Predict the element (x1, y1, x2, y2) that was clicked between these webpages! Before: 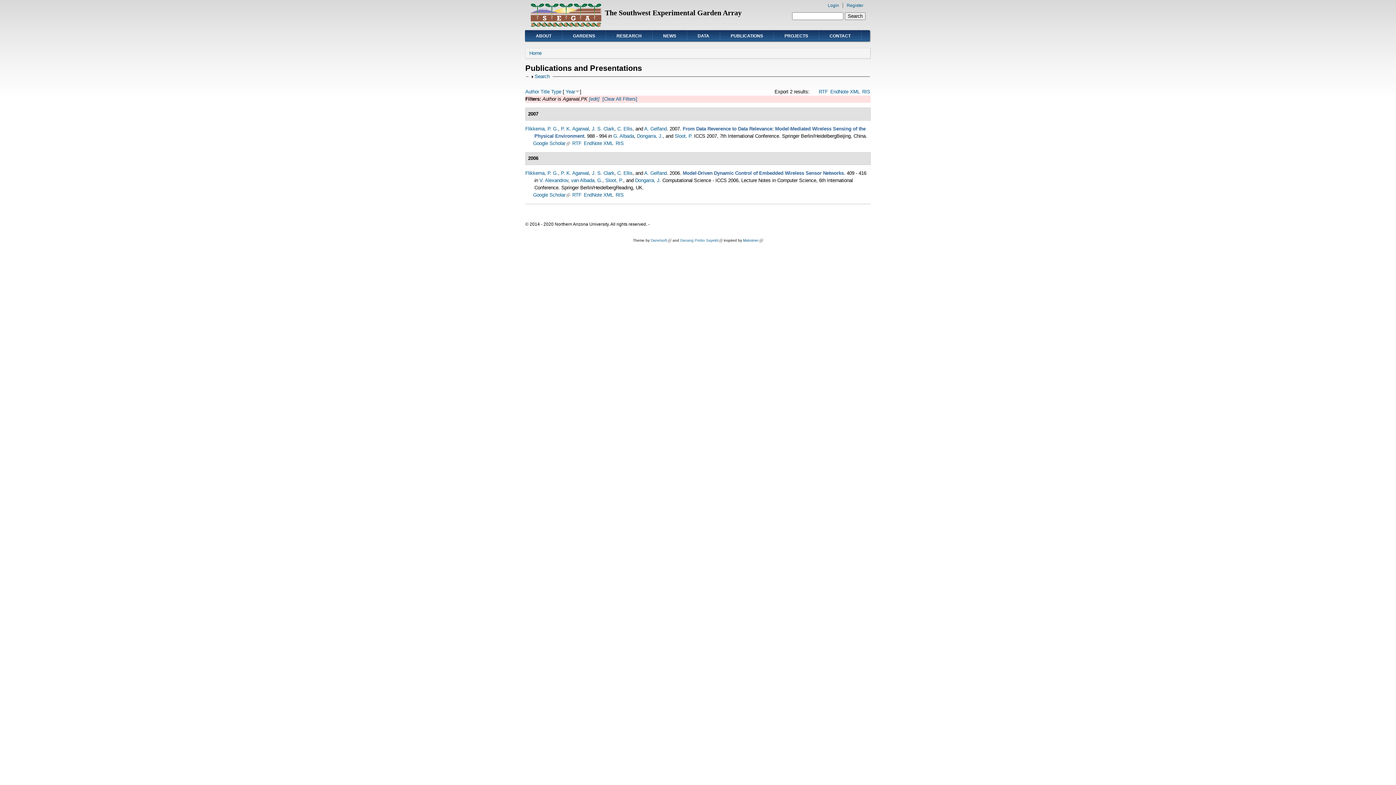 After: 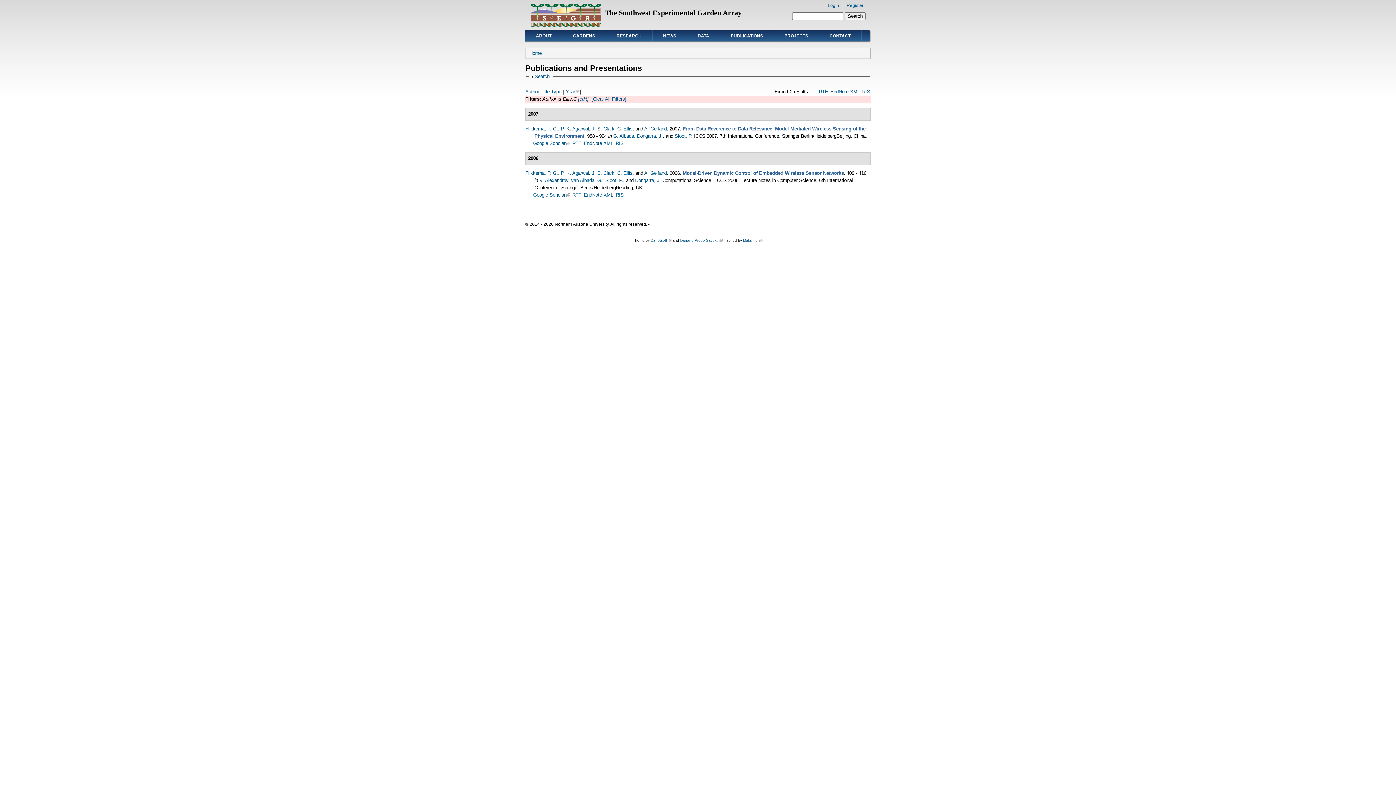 Action: bbox: (617, 170, 632, 176) label: C. Ellis